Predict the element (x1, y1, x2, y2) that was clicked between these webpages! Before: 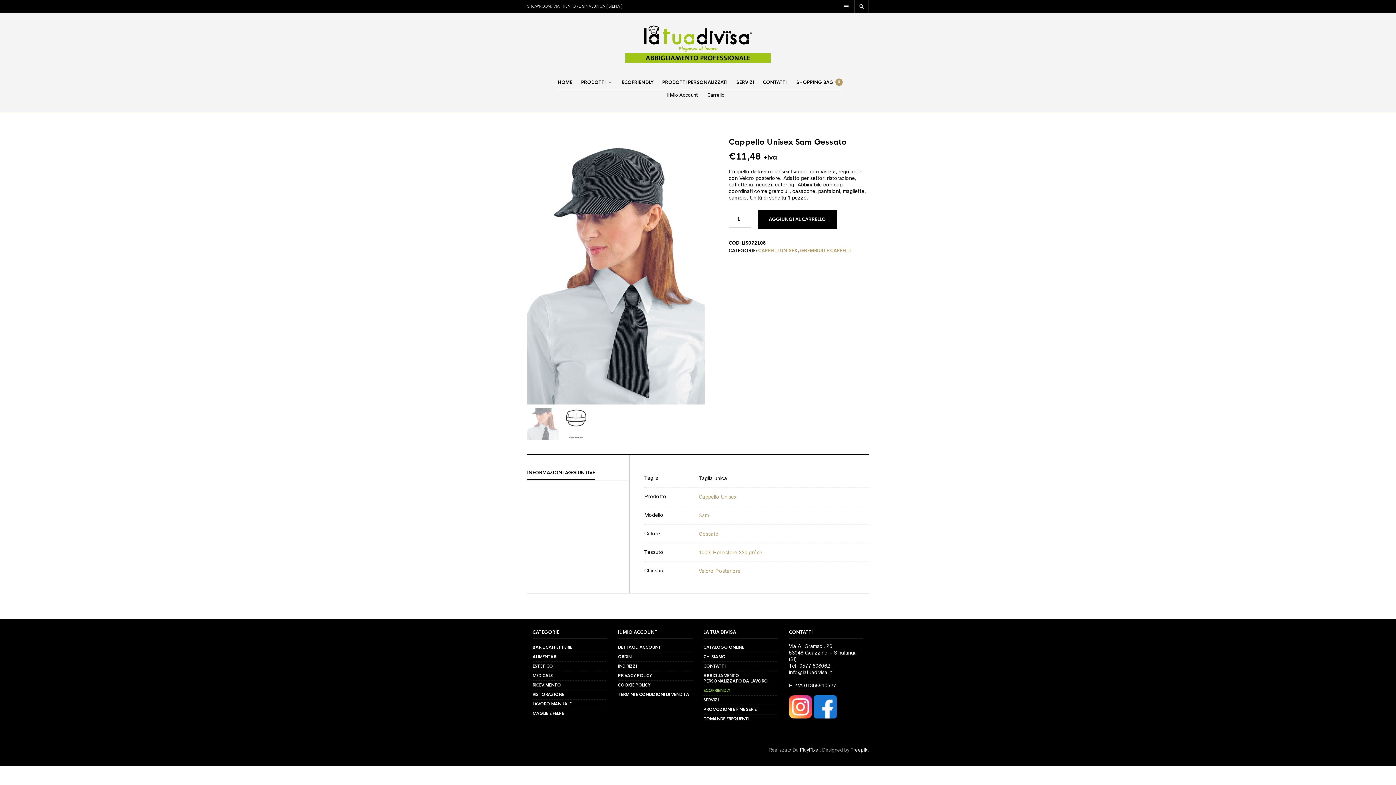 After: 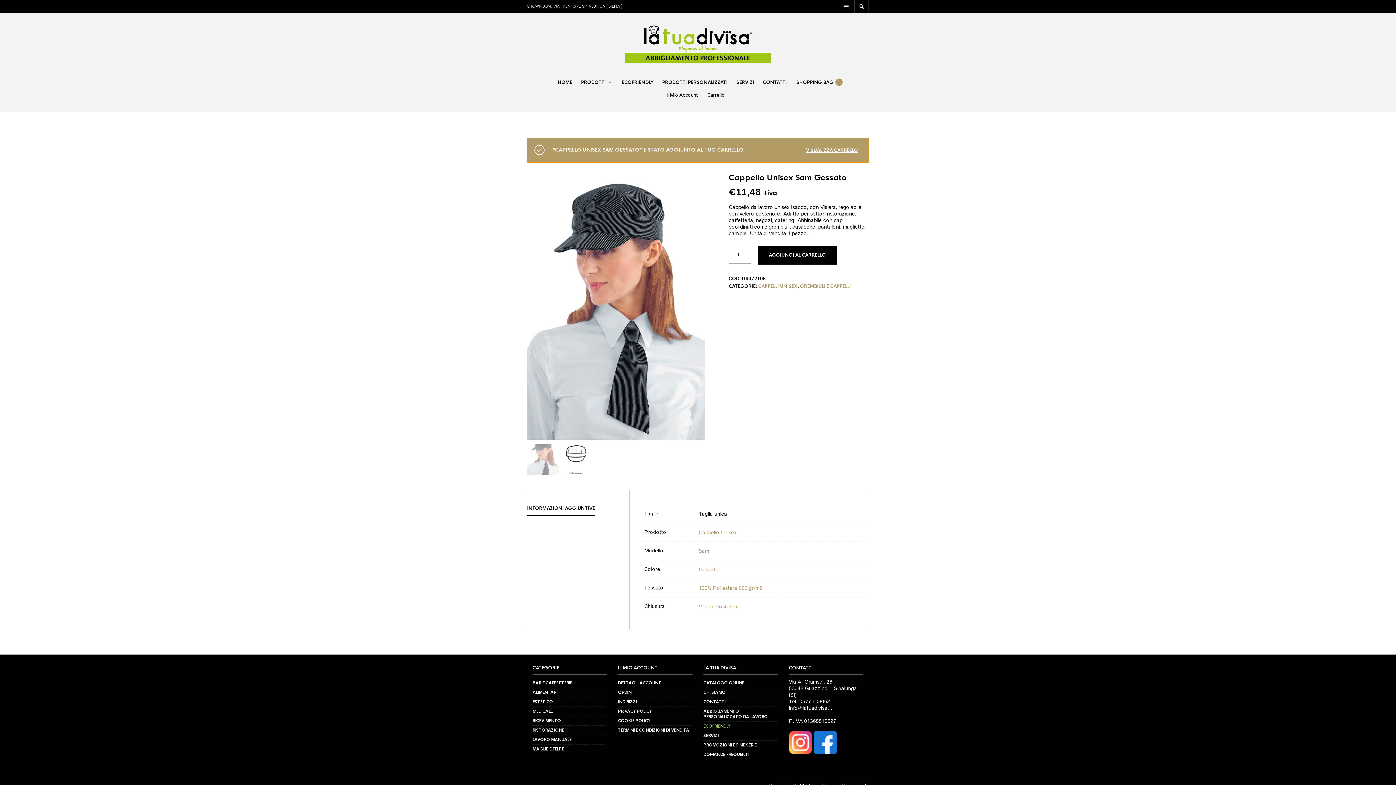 Action: label: AGGIUNGI AL CARRELLO bbox: (758, 210, 836, 229)